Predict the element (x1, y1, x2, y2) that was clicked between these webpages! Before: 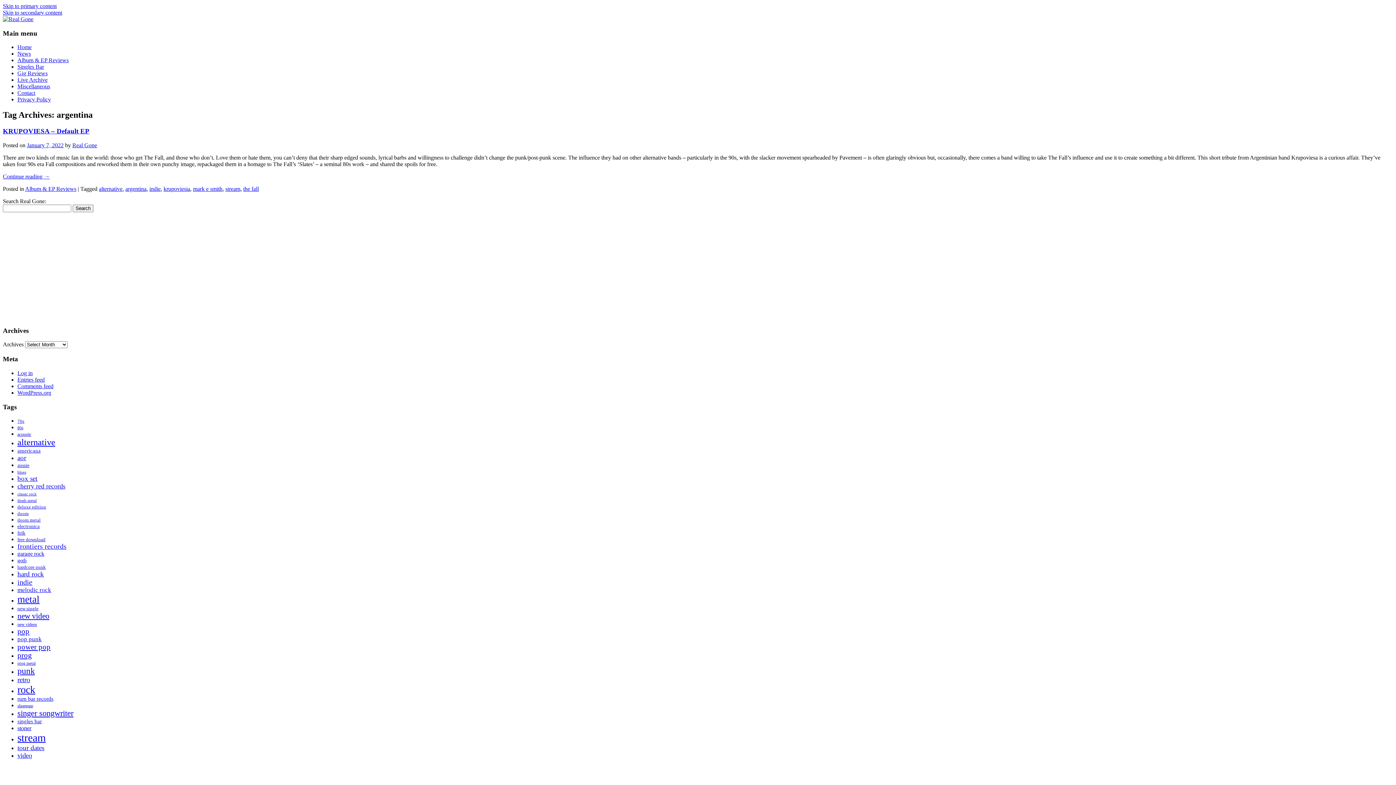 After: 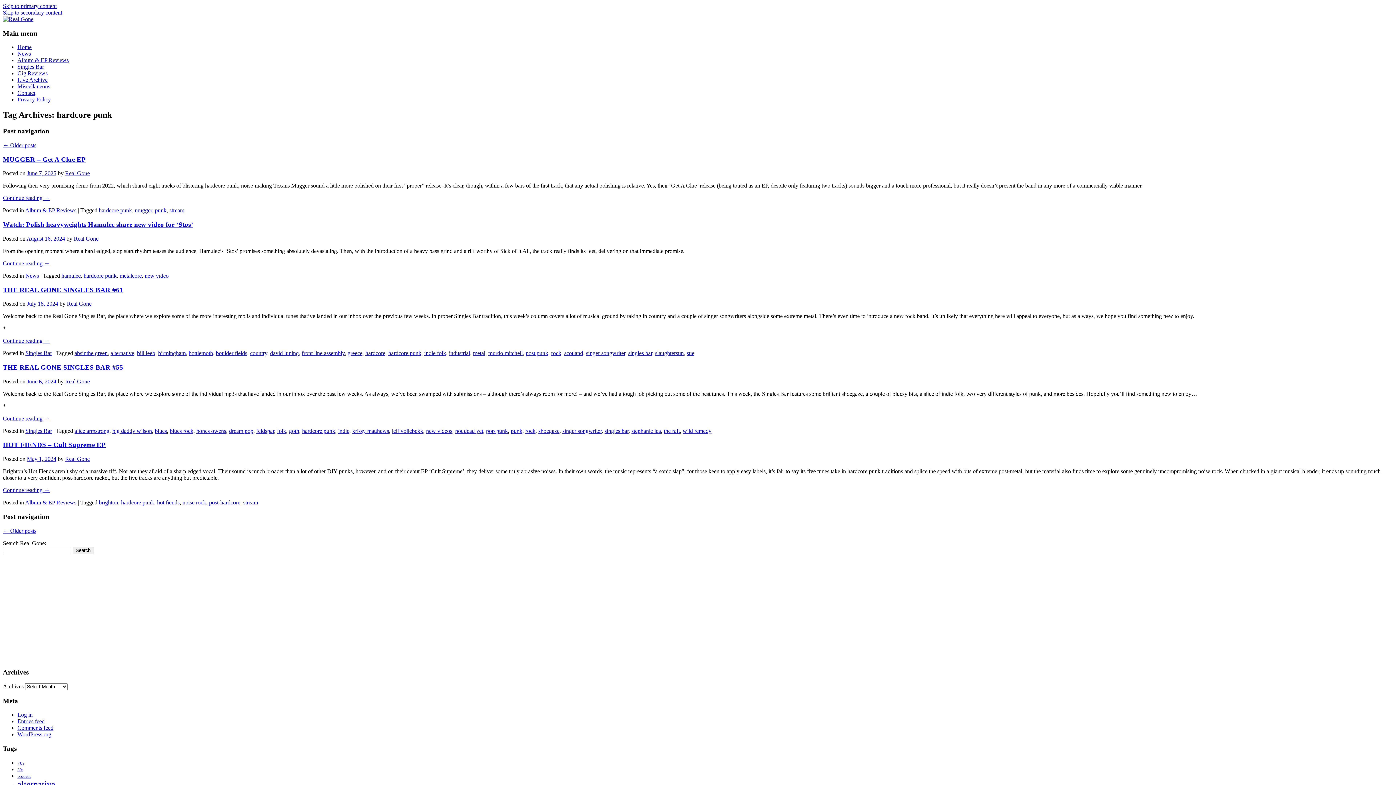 Action: bbox: (17, 564, 45, 570) label: hardcore punk (78 items)